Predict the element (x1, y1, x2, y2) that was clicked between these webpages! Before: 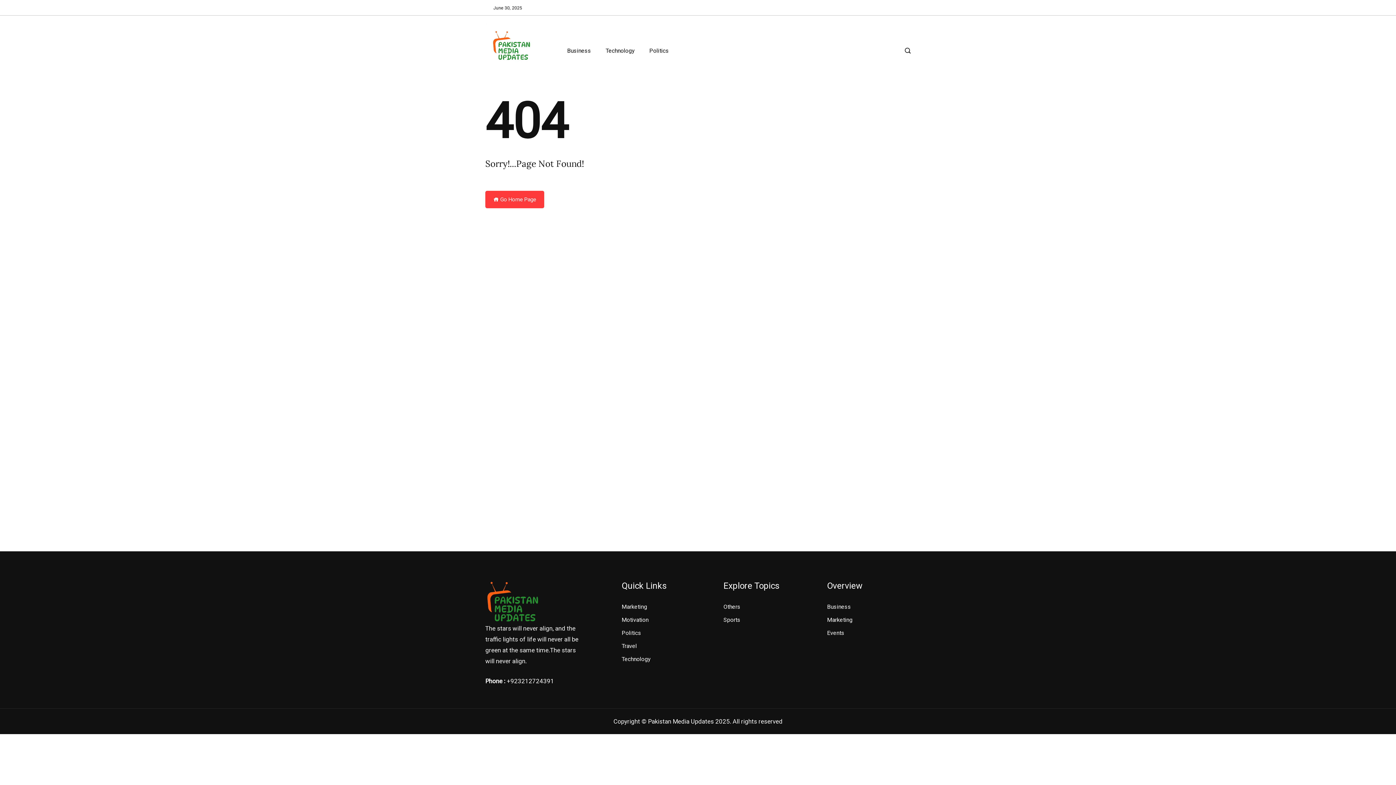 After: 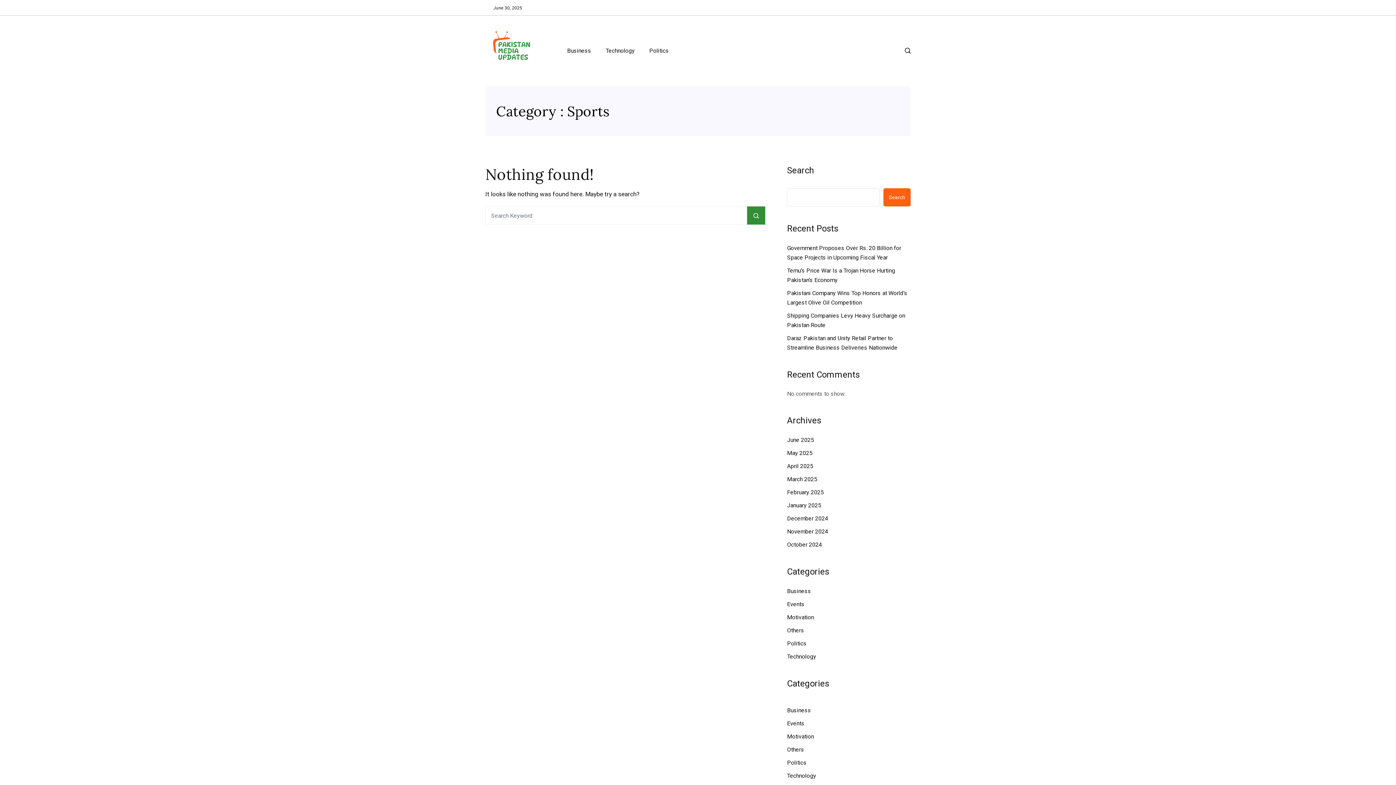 Action: bbox: (723, 616, 801, 624) label: Sports